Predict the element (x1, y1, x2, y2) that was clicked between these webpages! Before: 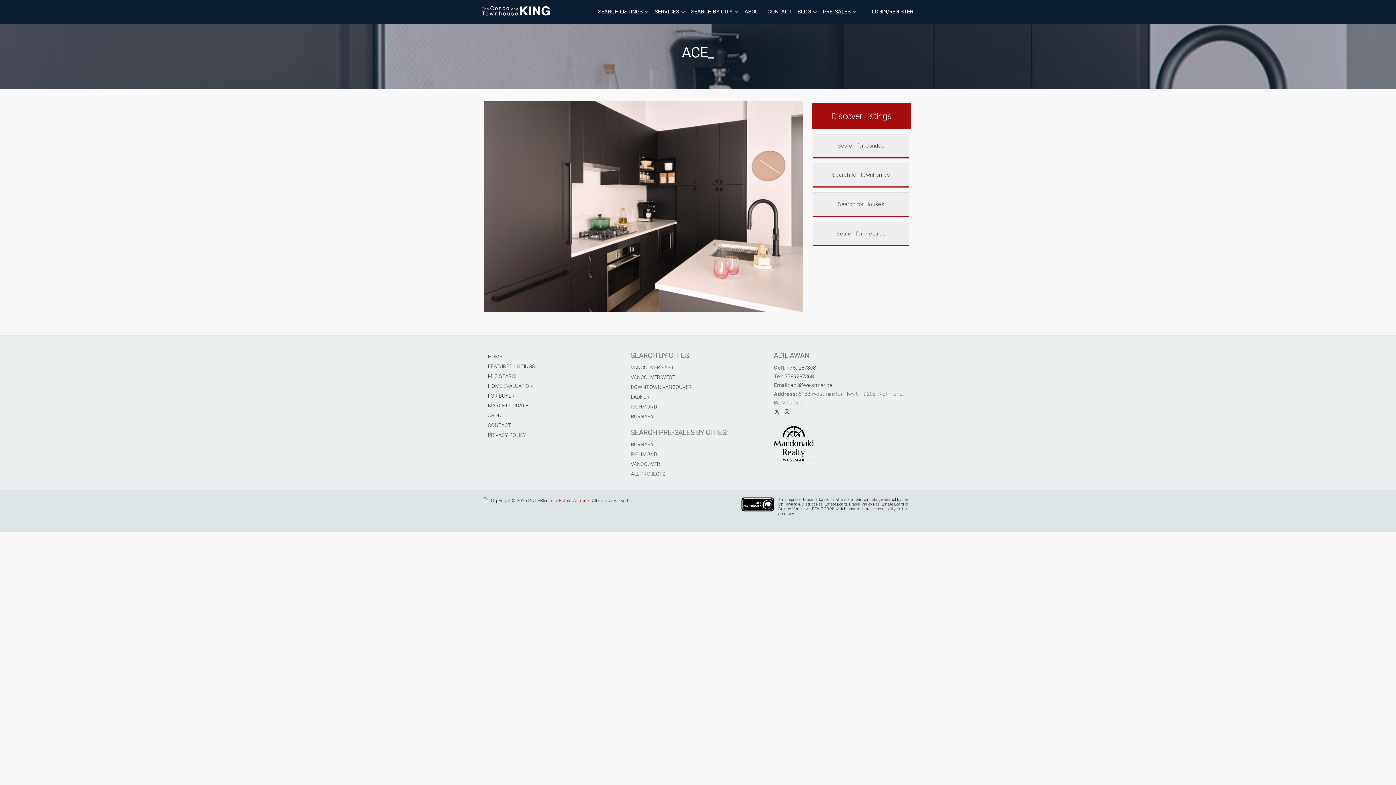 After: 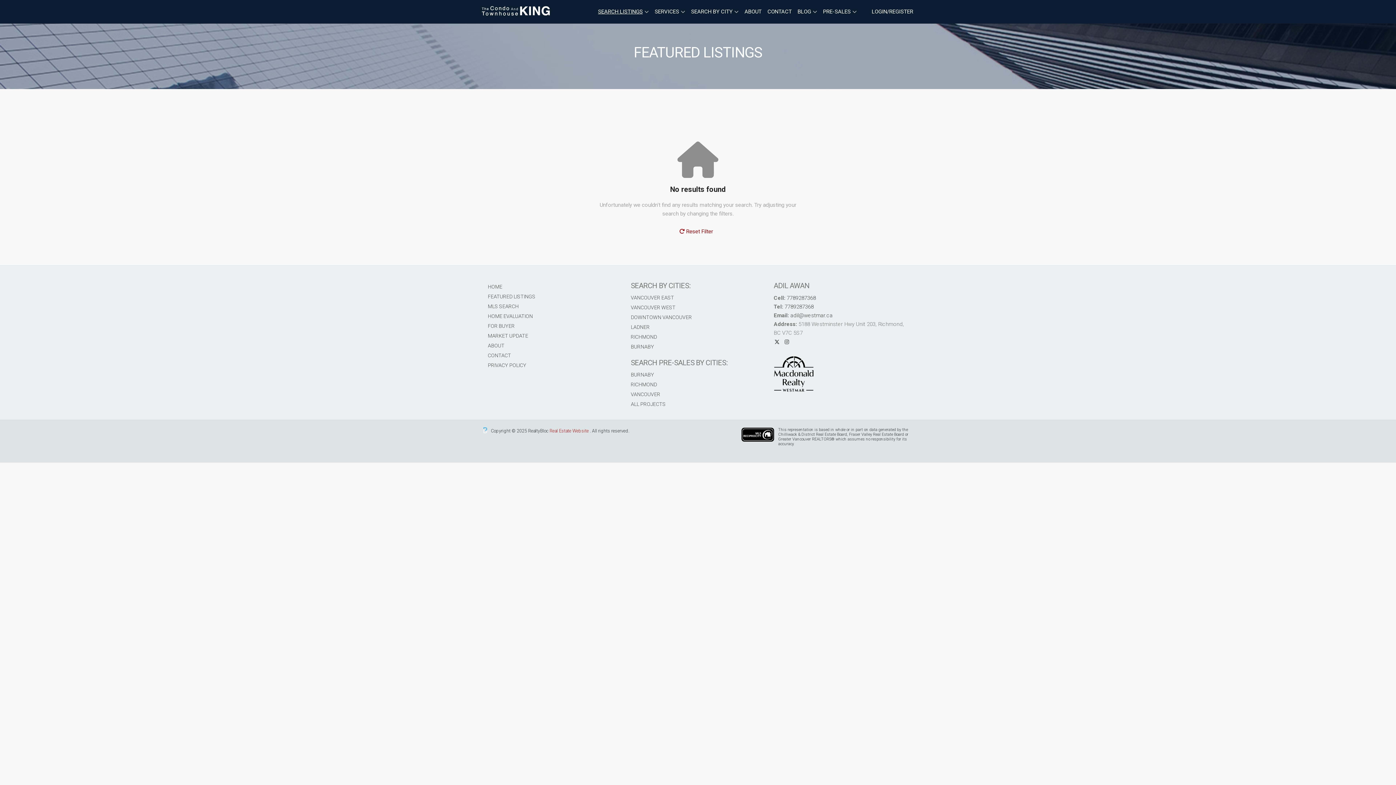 Action: label: FEATURED LISTINGS bbox: (487, 363, 535, 369)